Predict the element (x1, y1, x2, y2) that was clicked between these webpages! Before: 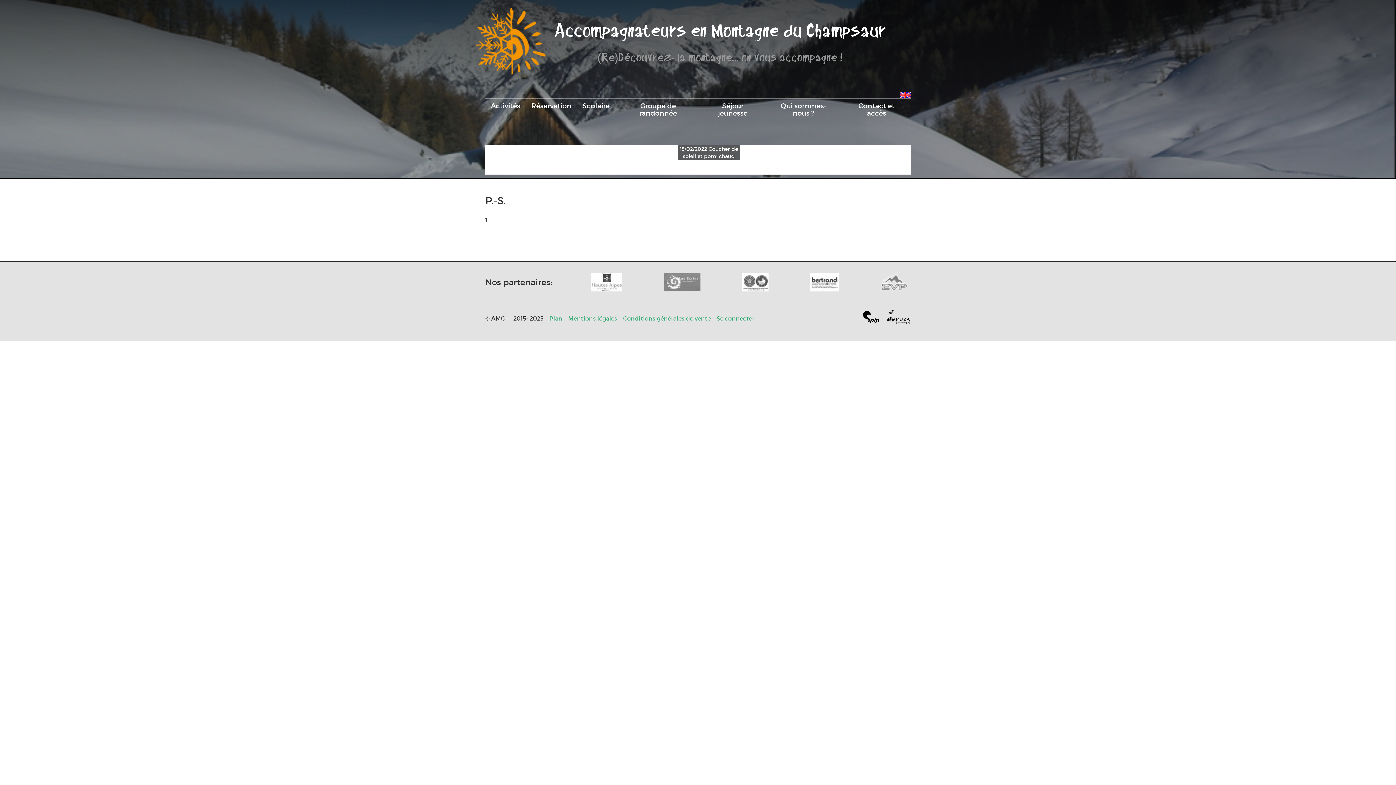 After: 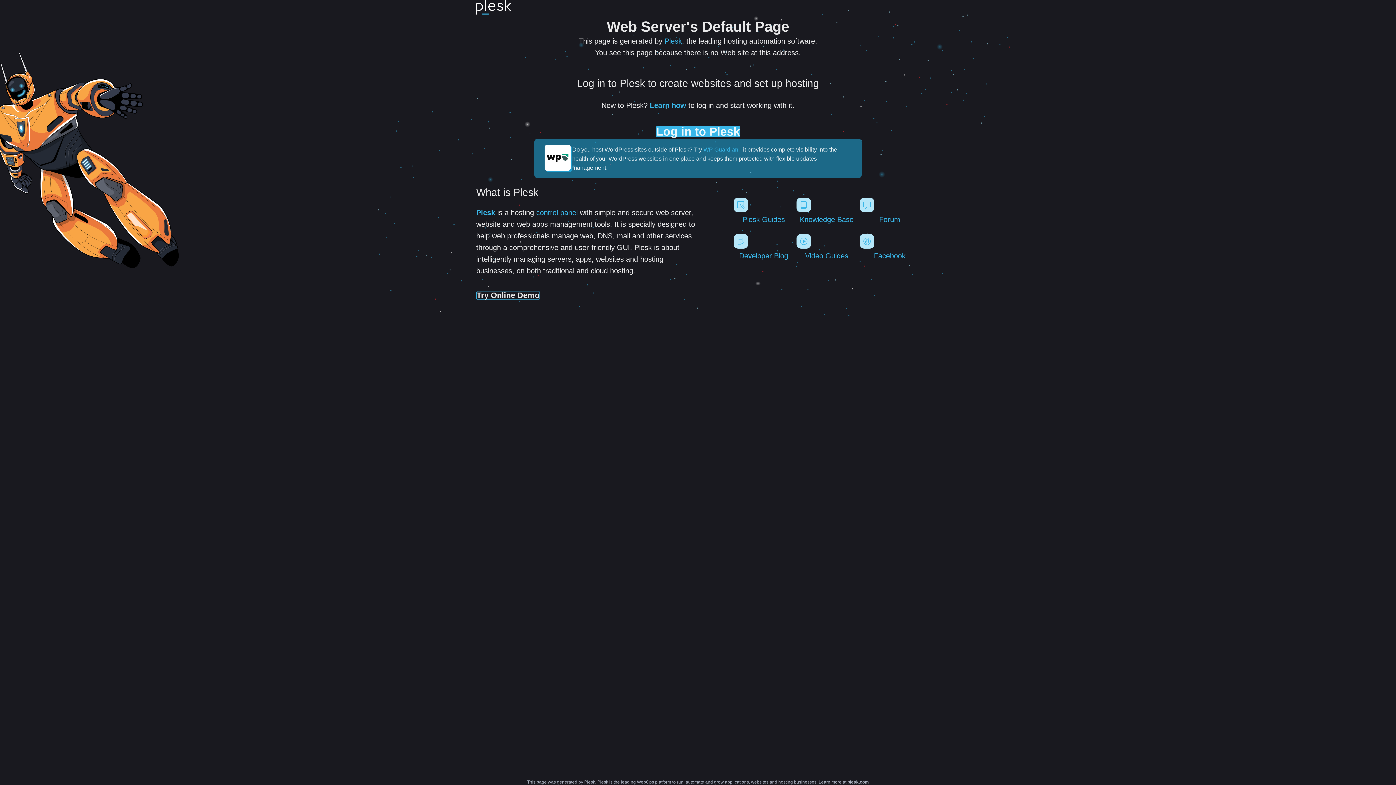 Action: bbox: (742, 273, 768, 291)